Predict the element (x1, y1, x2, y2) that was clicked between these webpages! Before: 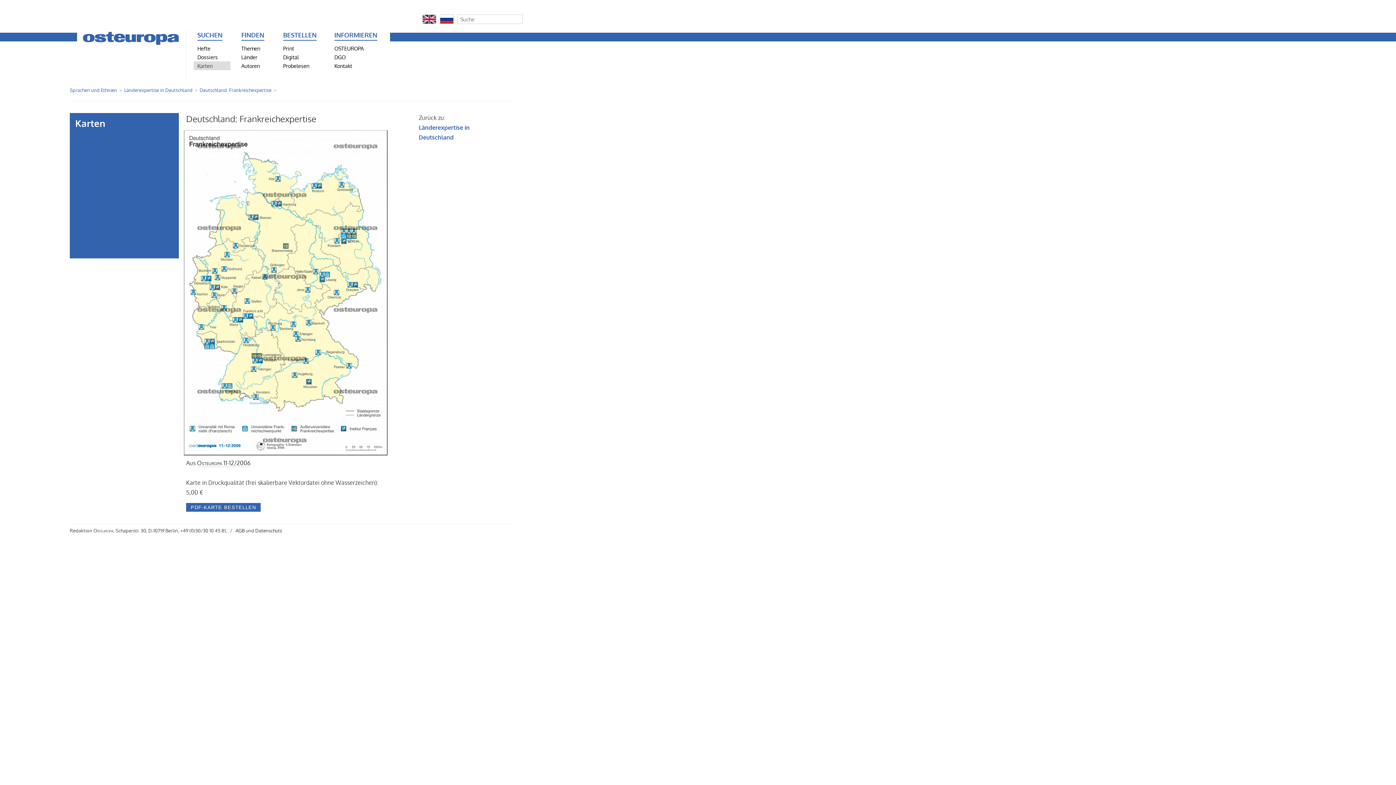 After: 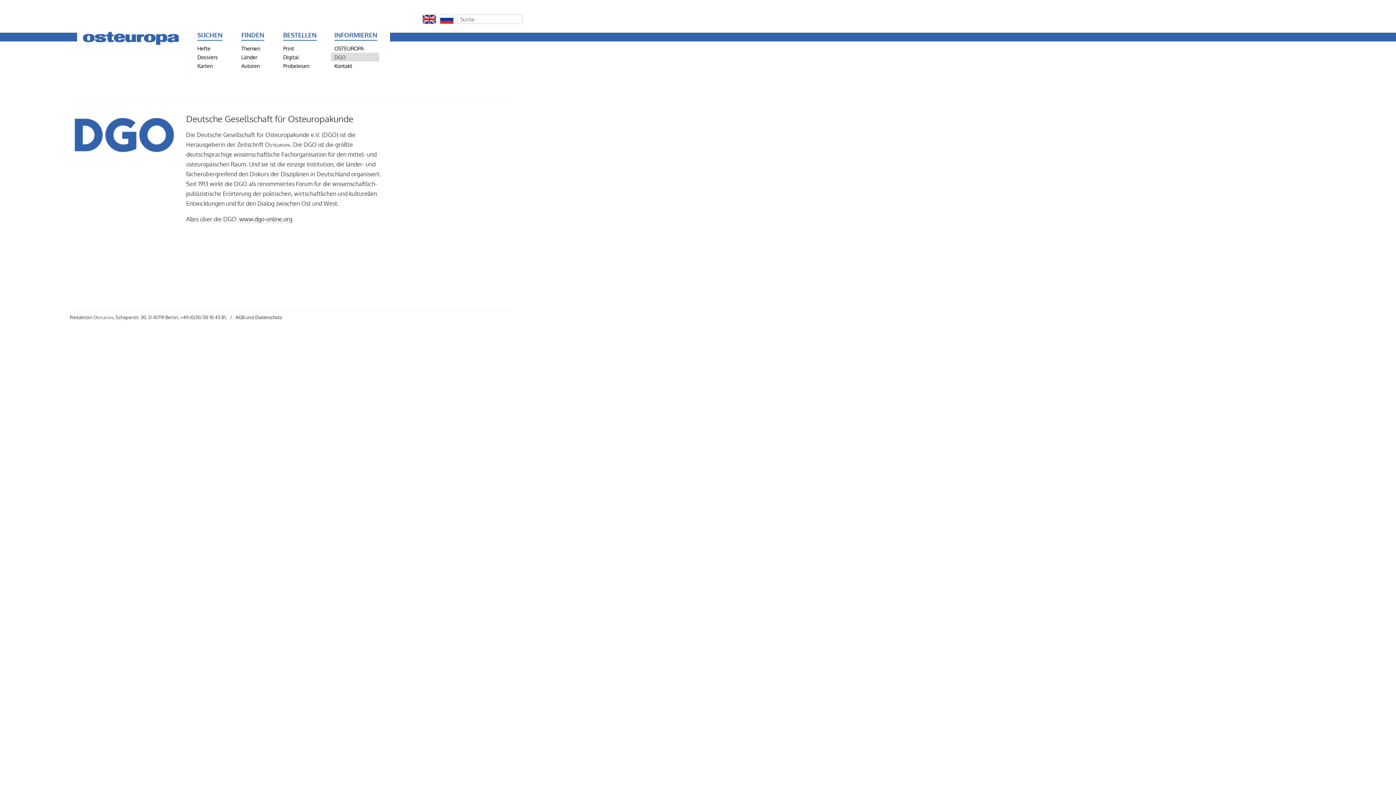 Action: label: DGO bbox: (330, 52, 379, 61)